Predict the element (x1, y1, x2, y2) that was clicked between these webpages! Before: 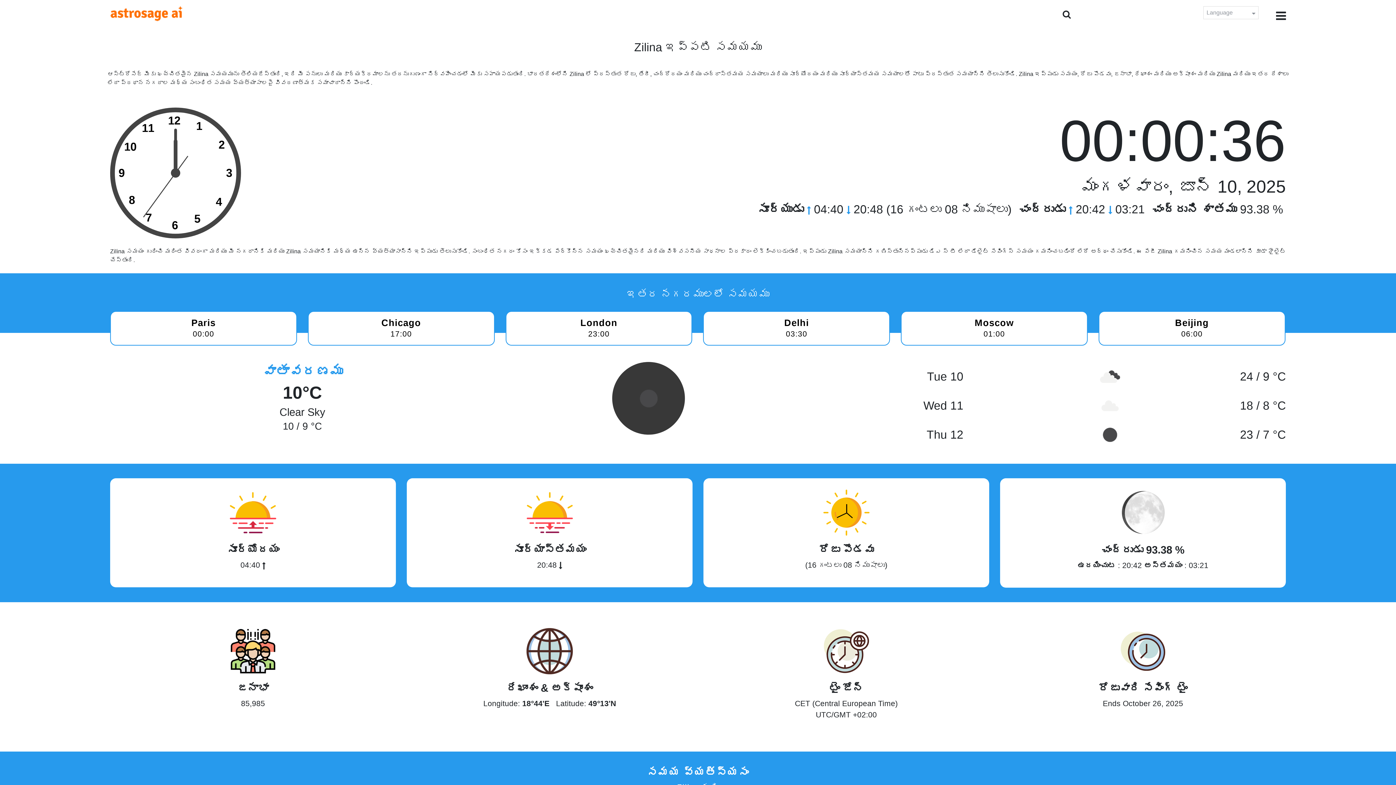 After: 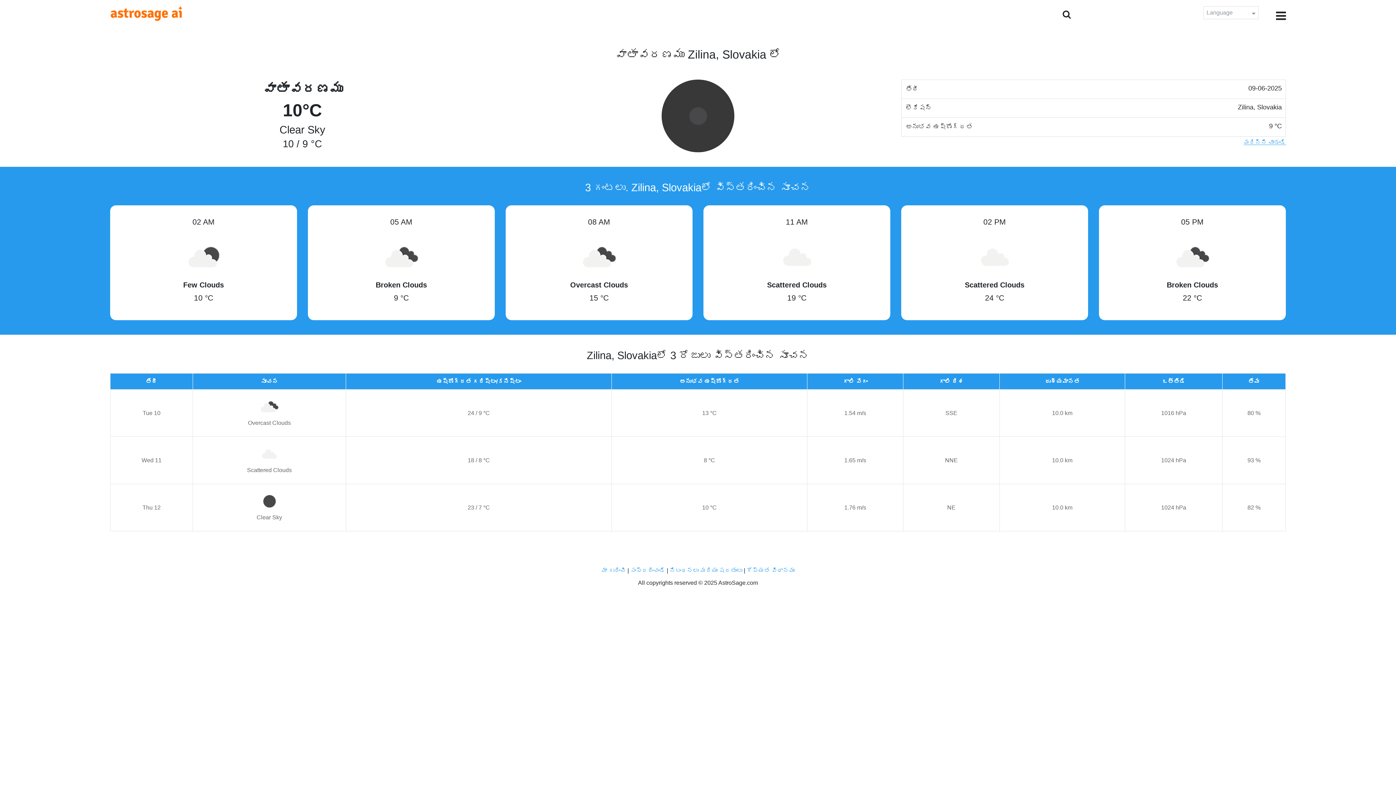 Action: bbox: (262, 364, 342, 378) label: వాతావరణము